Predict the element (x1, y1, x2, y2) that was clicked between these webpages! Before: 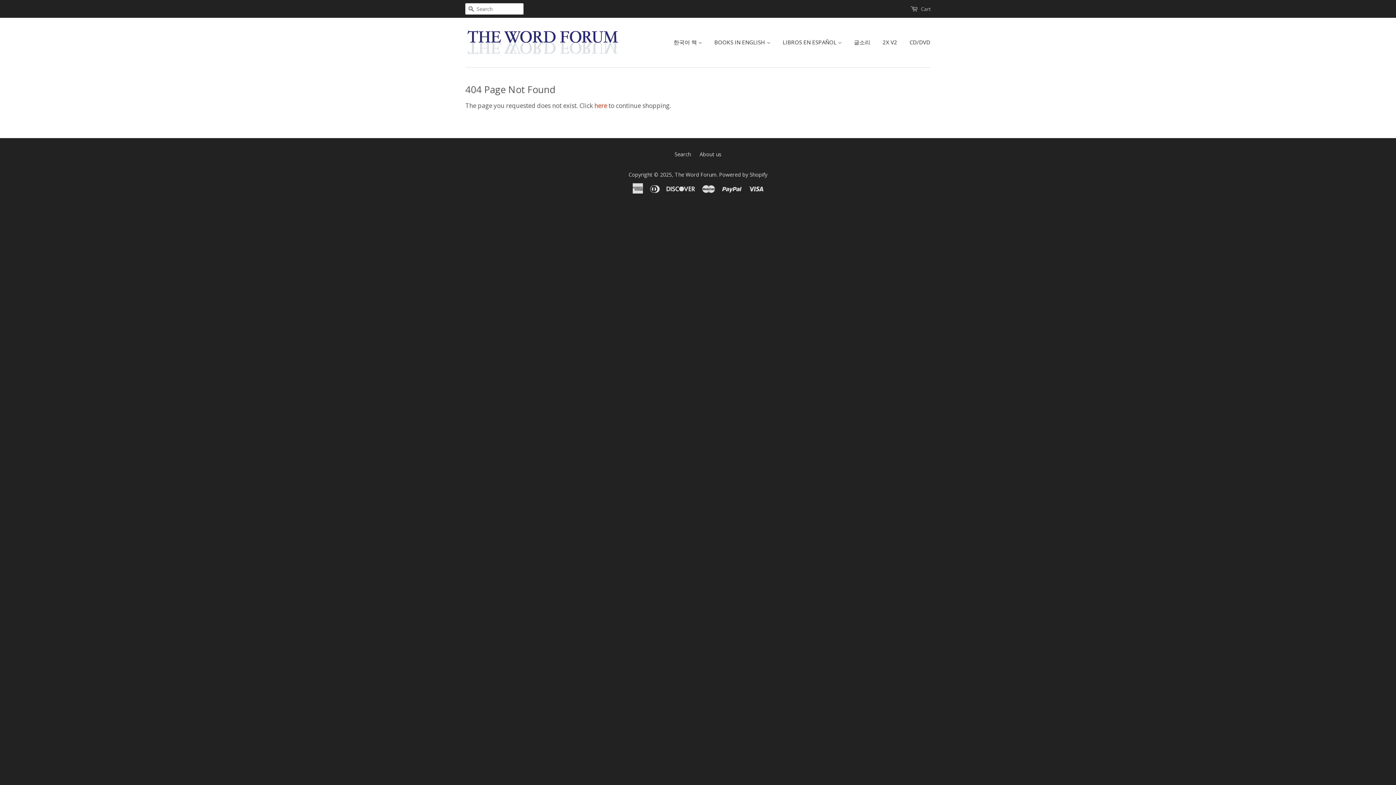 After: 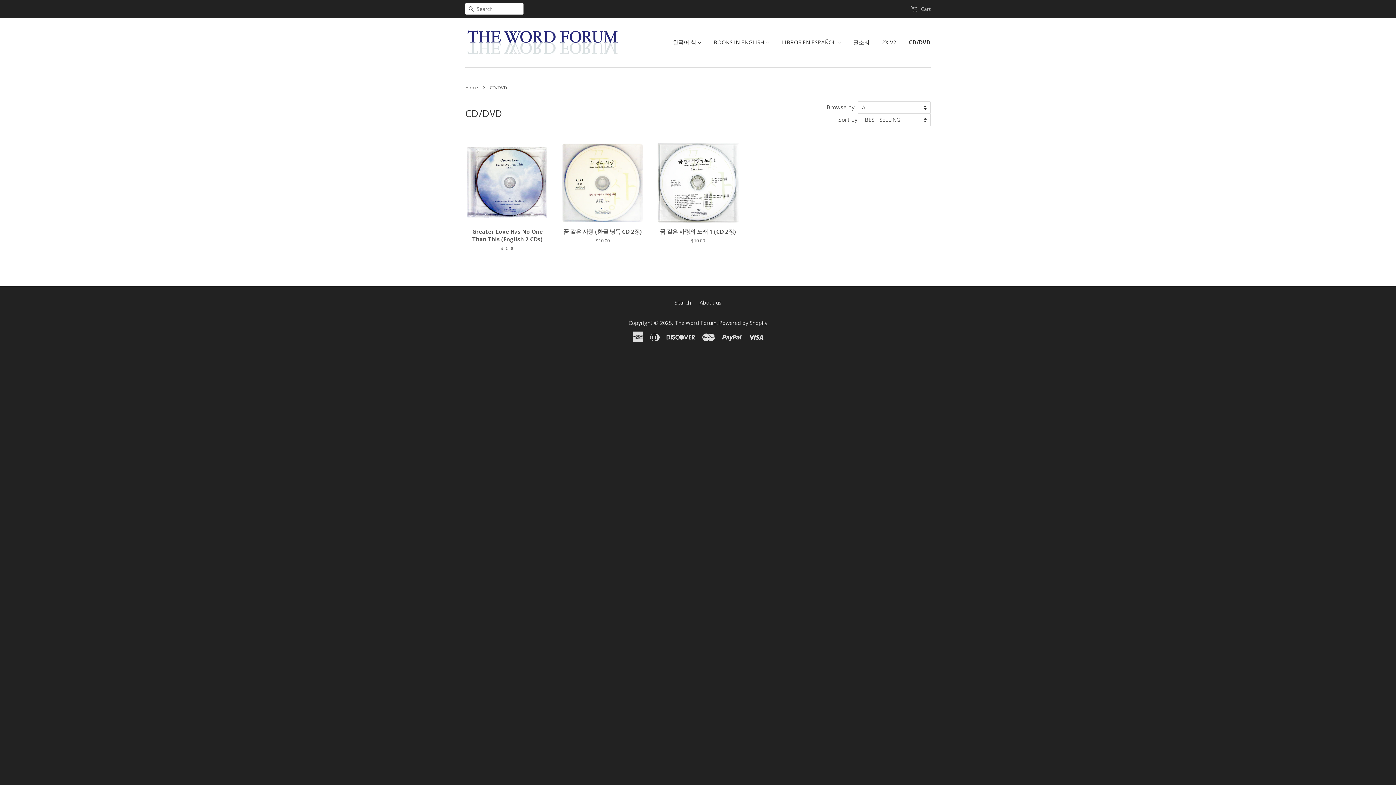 Action: label: CD/DVD bbox: (904, 32, 930, 52)